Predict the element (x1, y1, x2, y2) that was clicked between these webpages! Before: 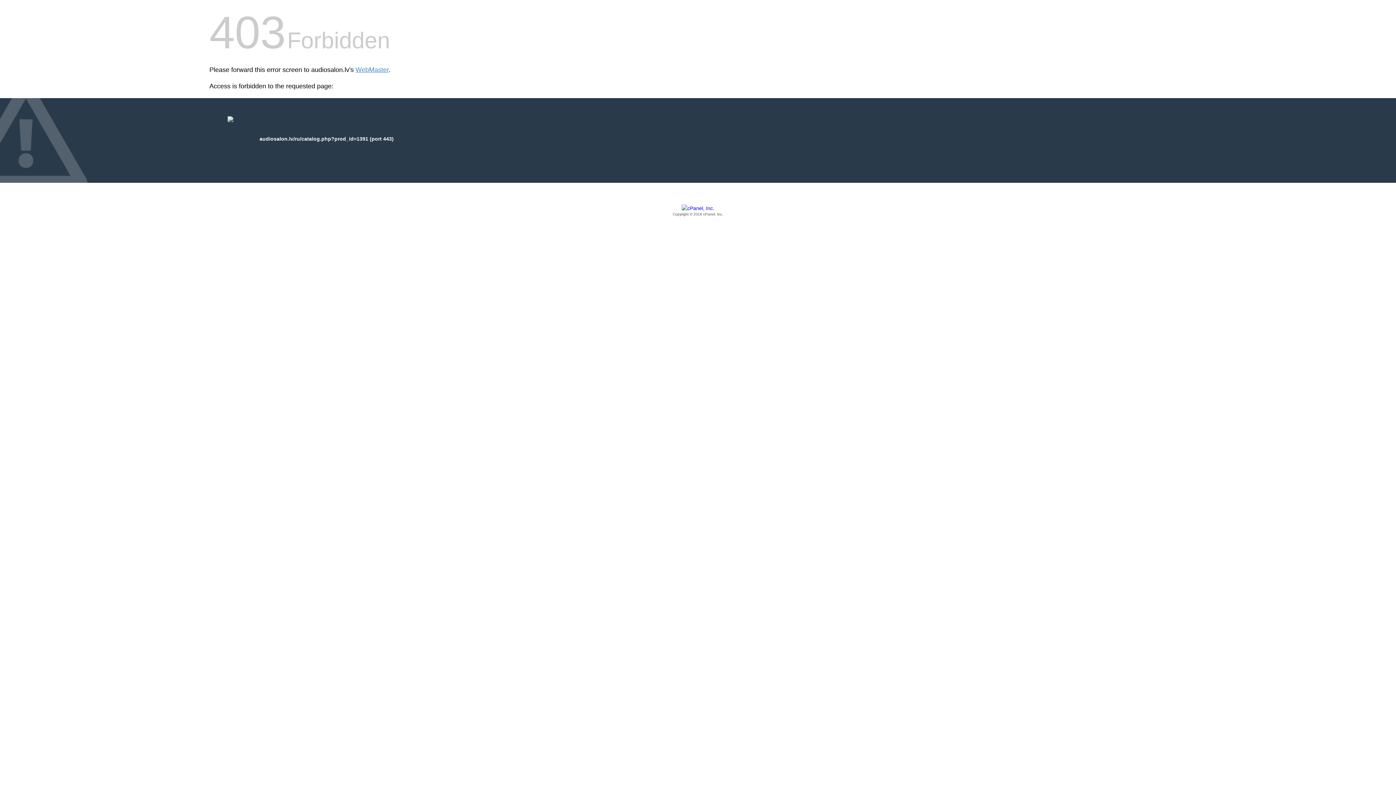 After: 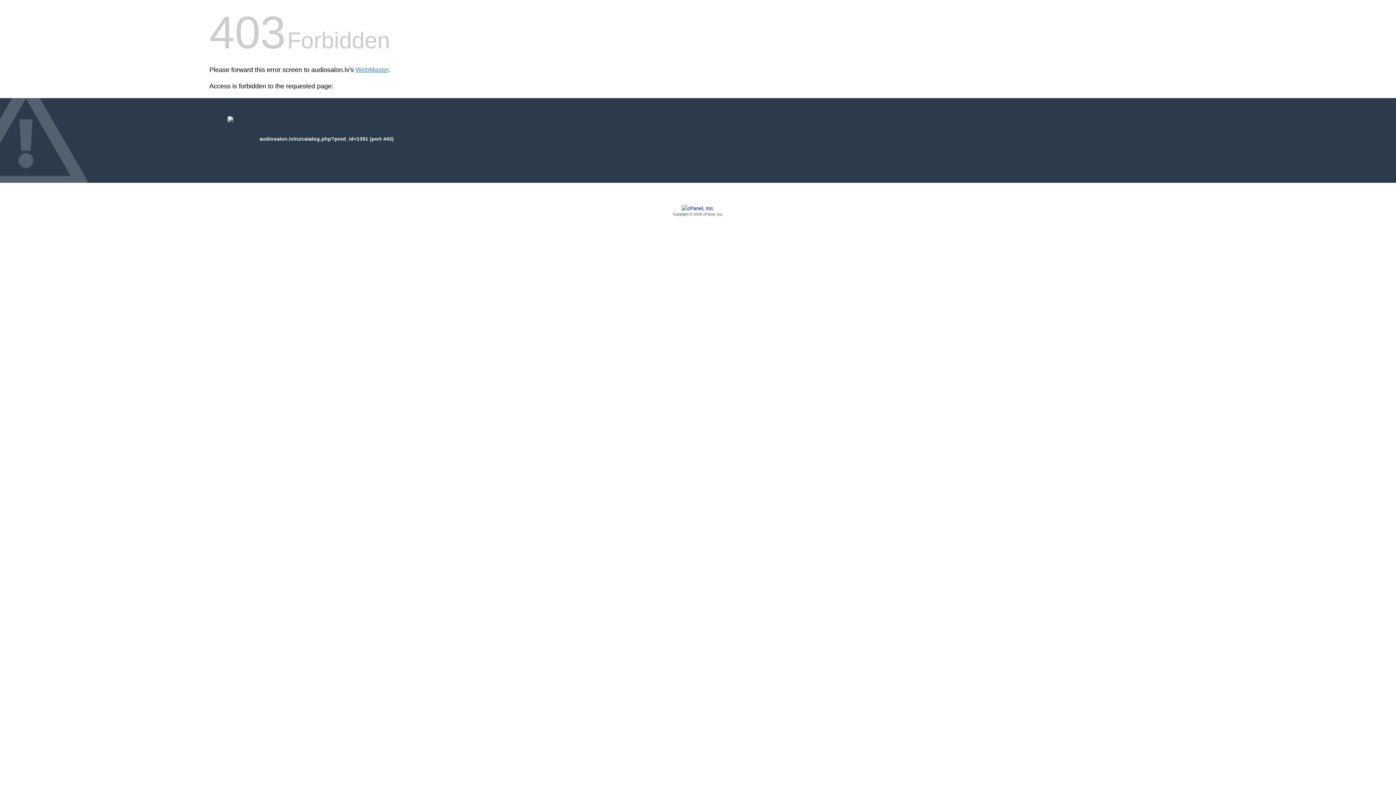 Action: bbox: (209, 205, 1186, 217) label: Copyright © 2016 cPanel, Inc.